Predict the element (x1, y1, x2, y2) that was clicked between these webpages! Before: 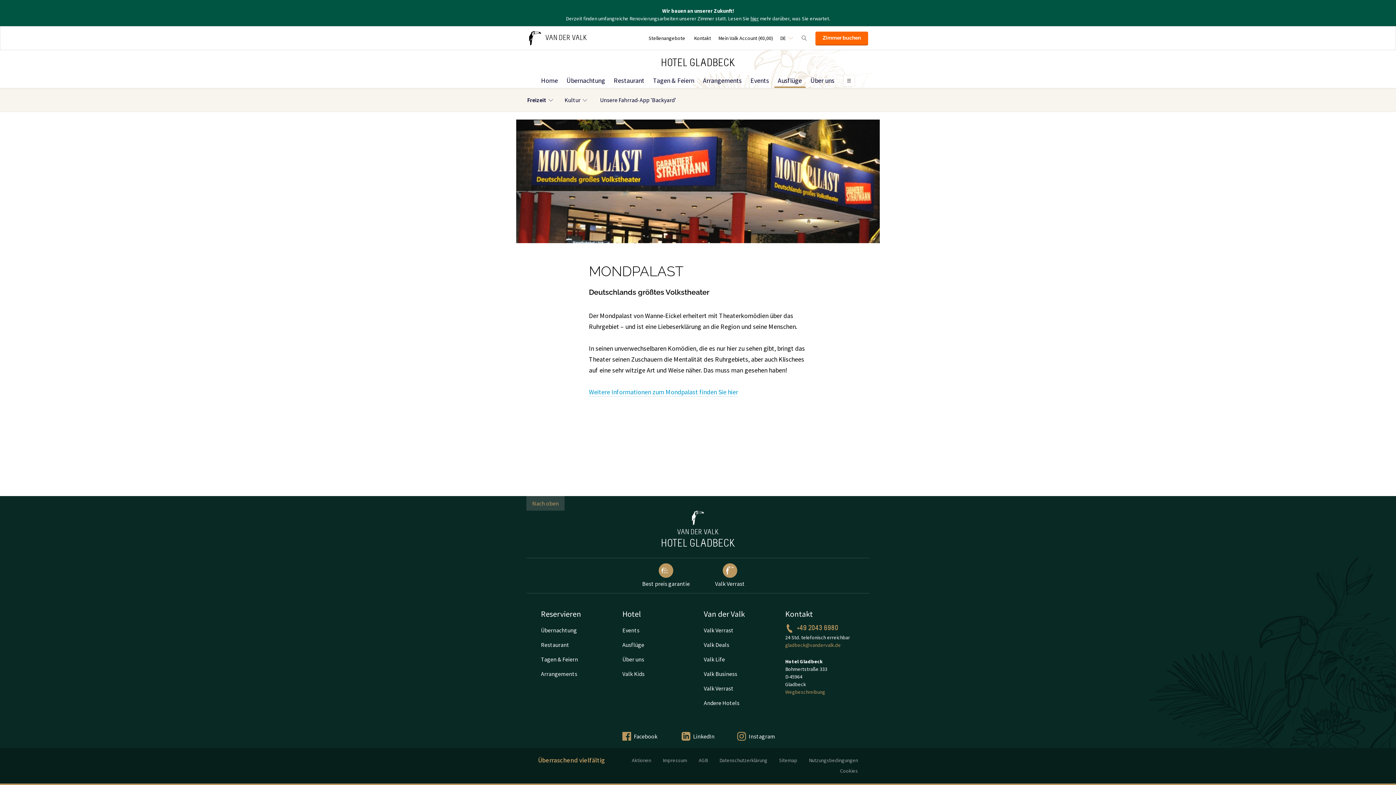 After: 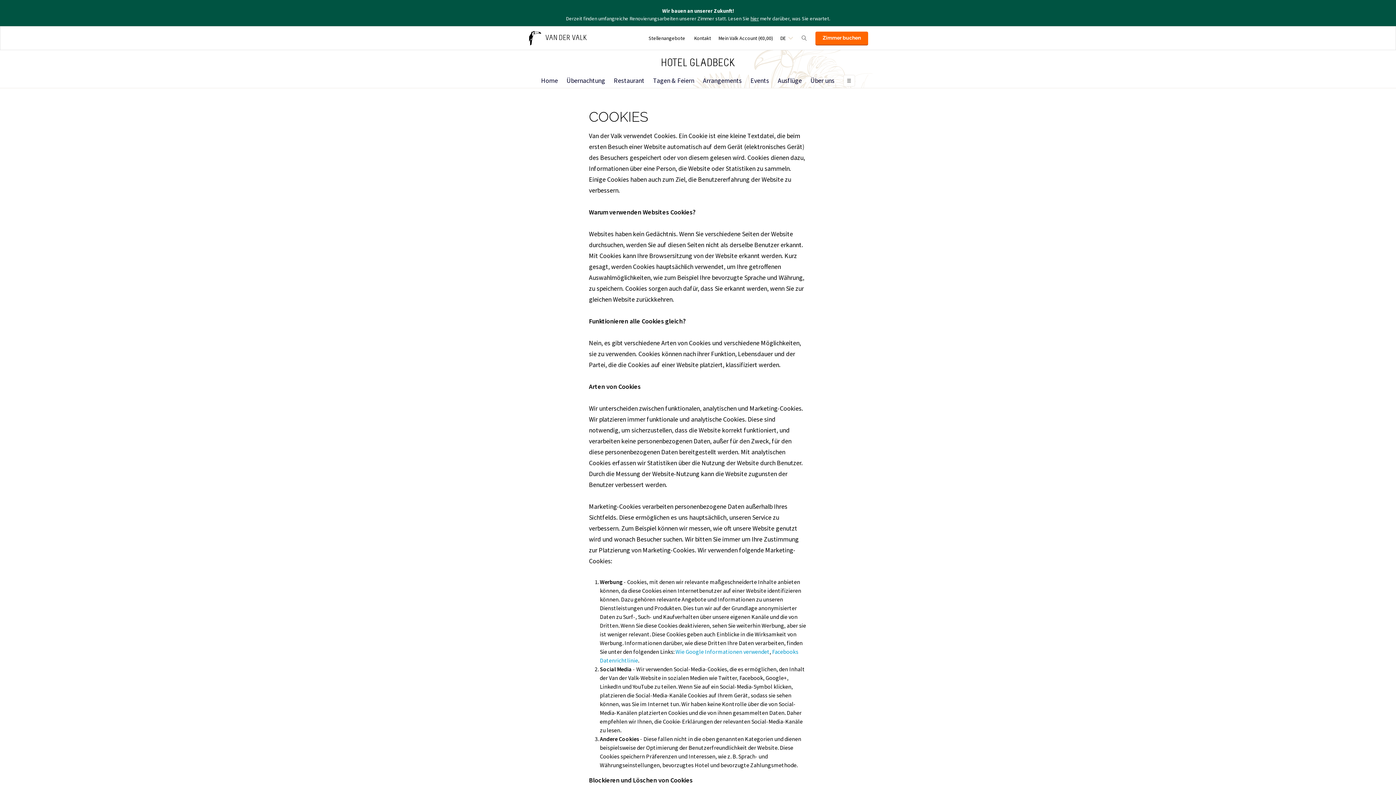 Action: bbox: (834, 766, 864, 776) label: Cookies